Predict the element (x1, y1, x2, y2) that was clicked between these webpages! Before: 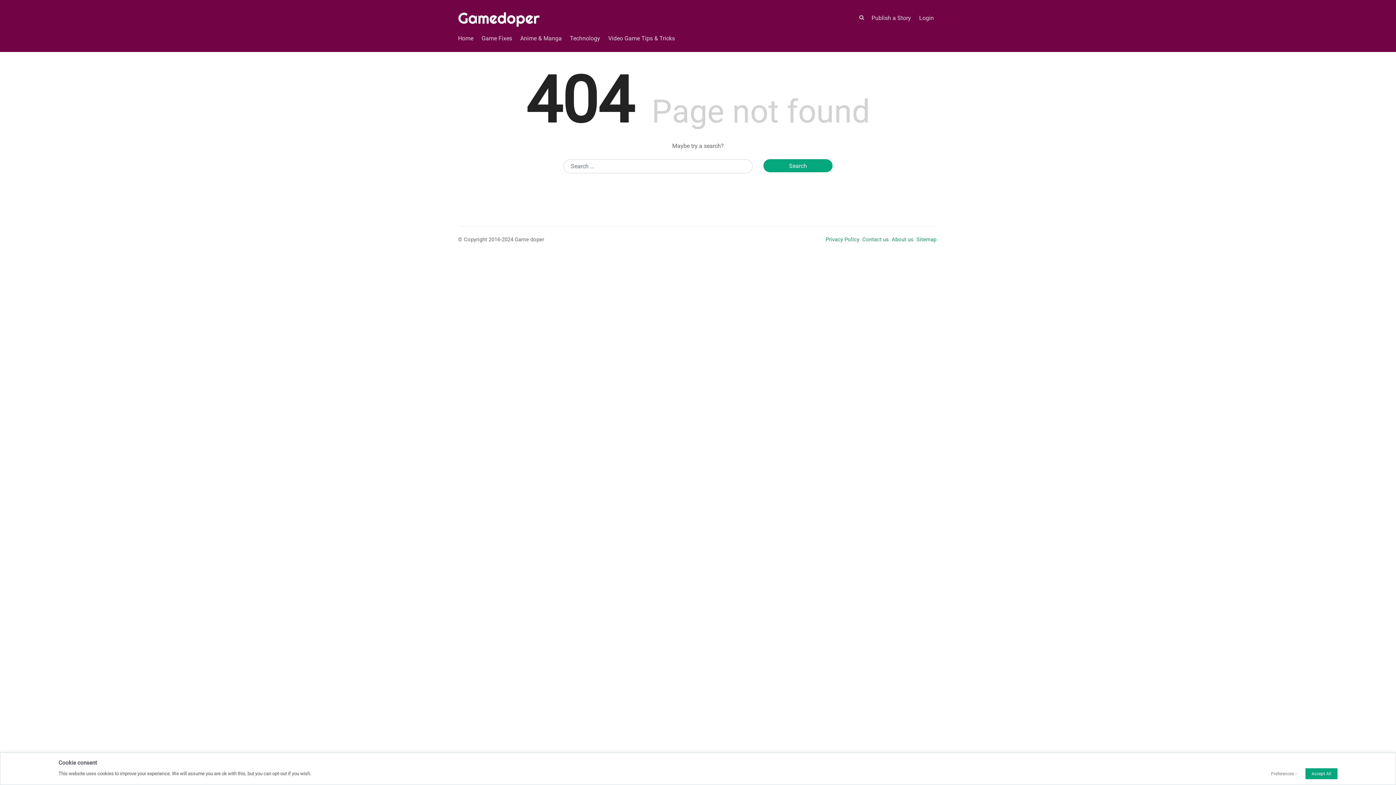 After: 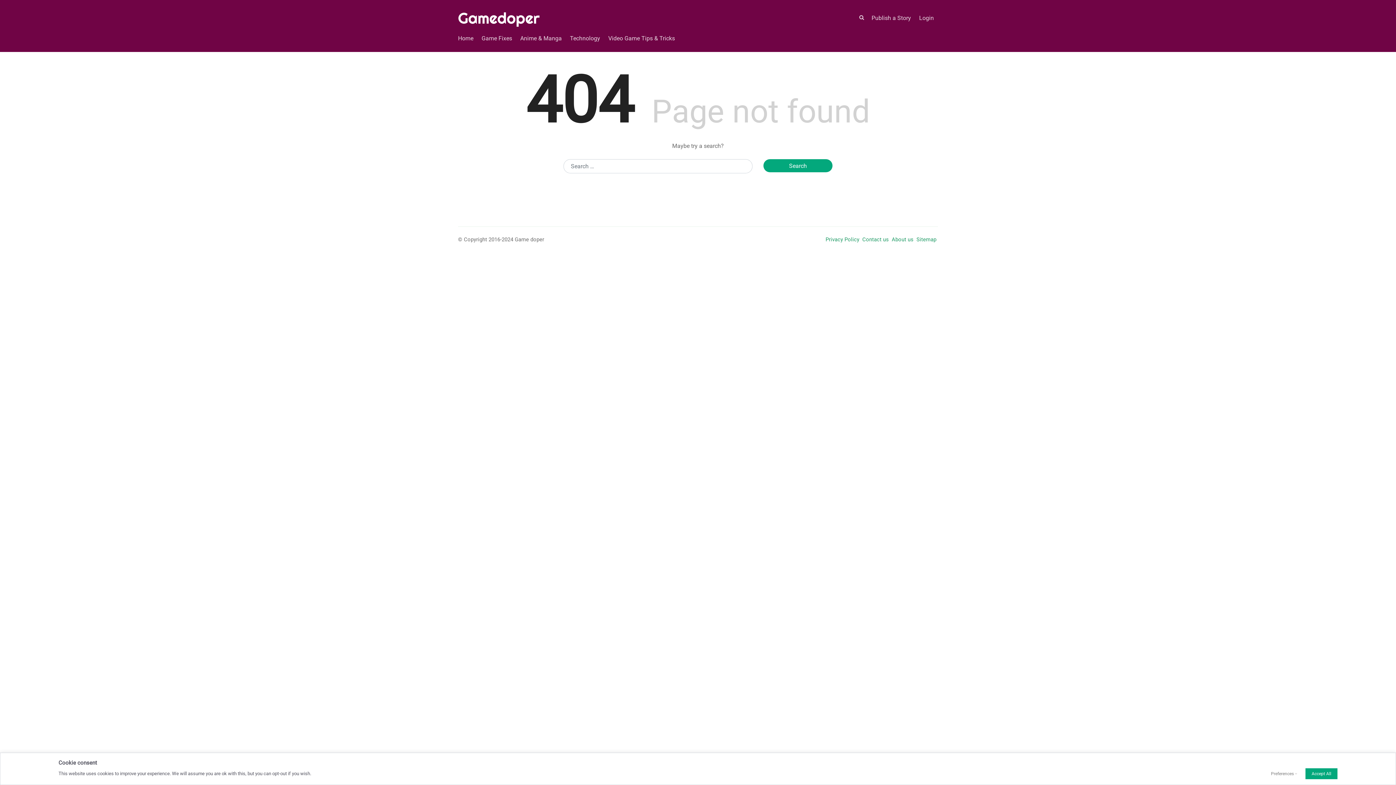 Action: label: Privacy Policy bbox: (825, 236, 859, 242)